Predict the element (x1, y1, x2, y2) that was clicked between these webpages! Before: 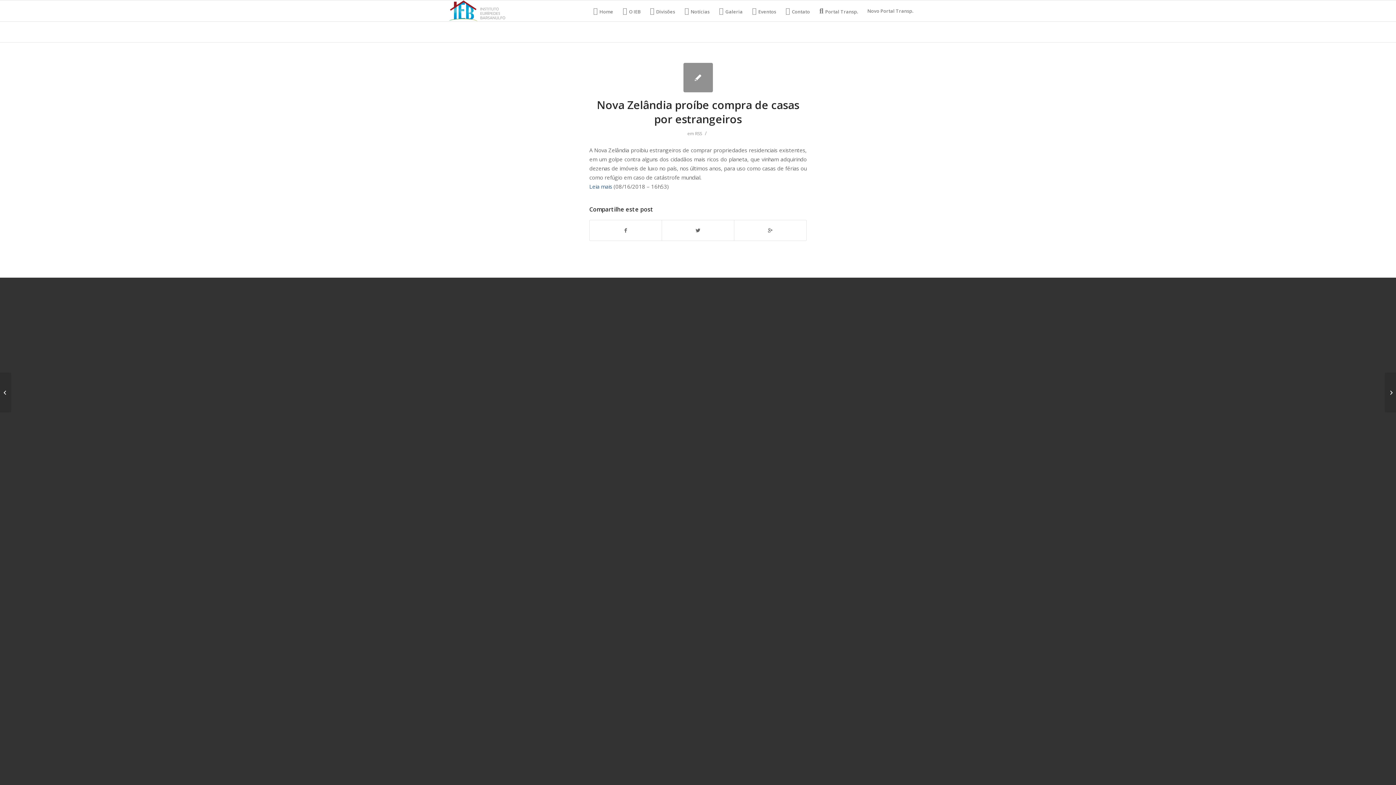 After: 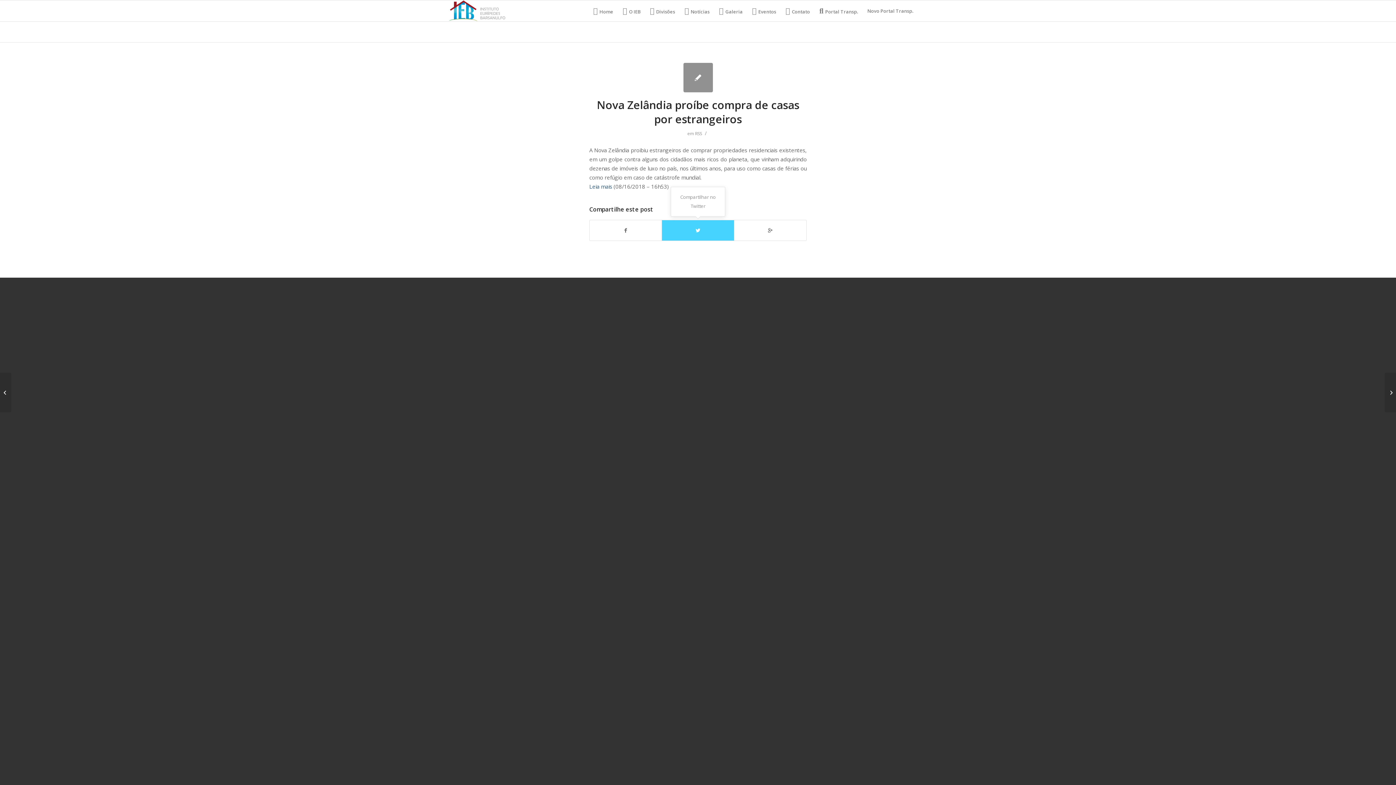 Action: bbox: (662, 220, 734, 240)